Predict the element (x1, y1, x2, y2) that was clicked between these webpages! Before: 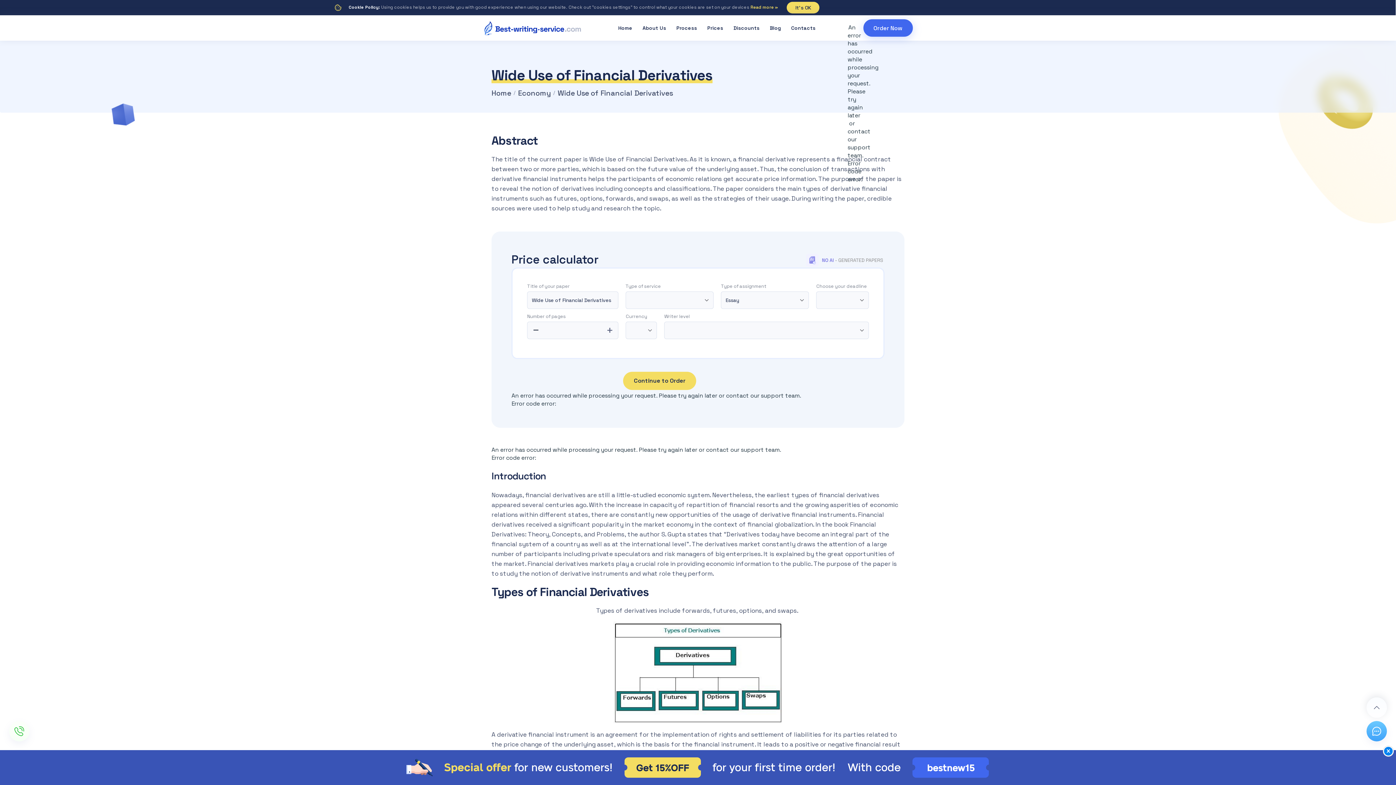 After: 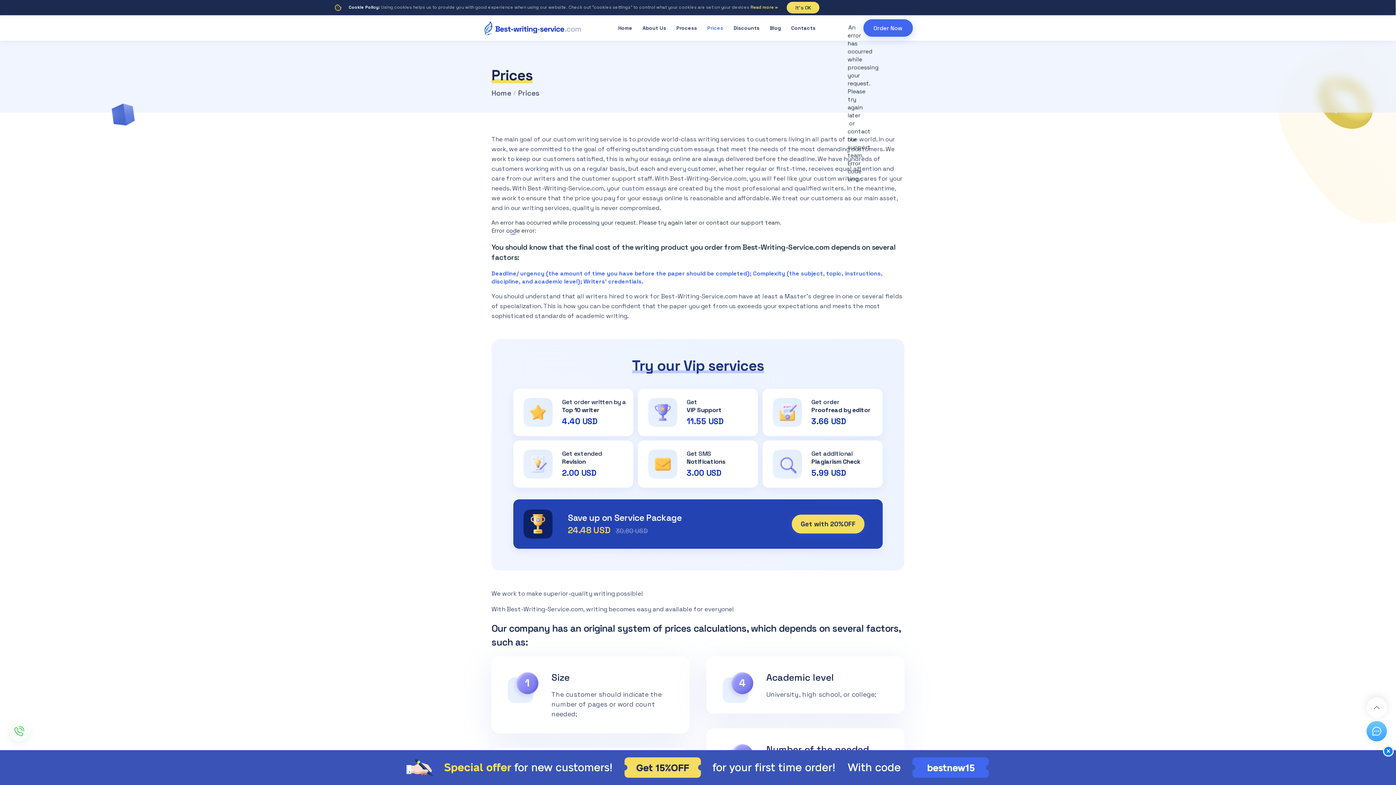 Action: label: Prices bbox: (703, 9, 727, 16)